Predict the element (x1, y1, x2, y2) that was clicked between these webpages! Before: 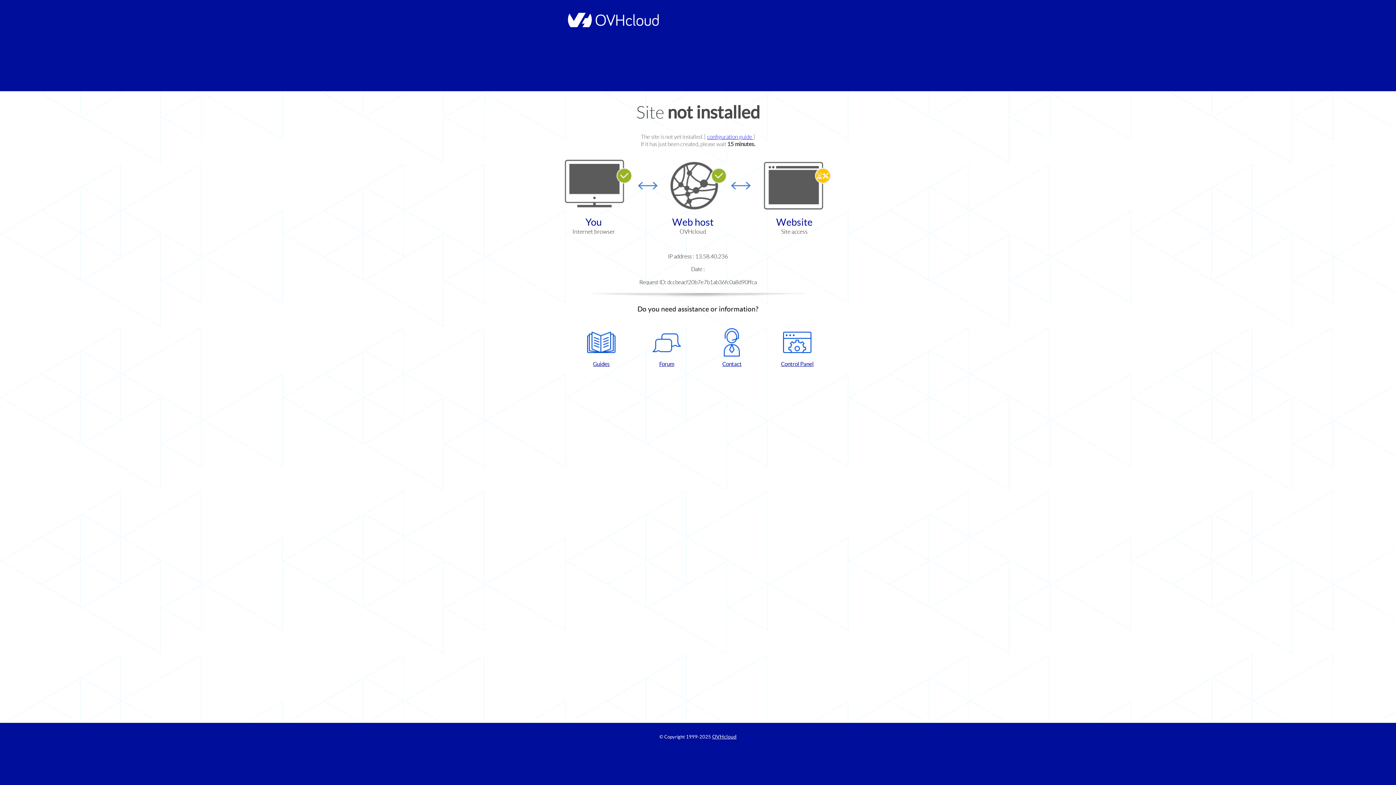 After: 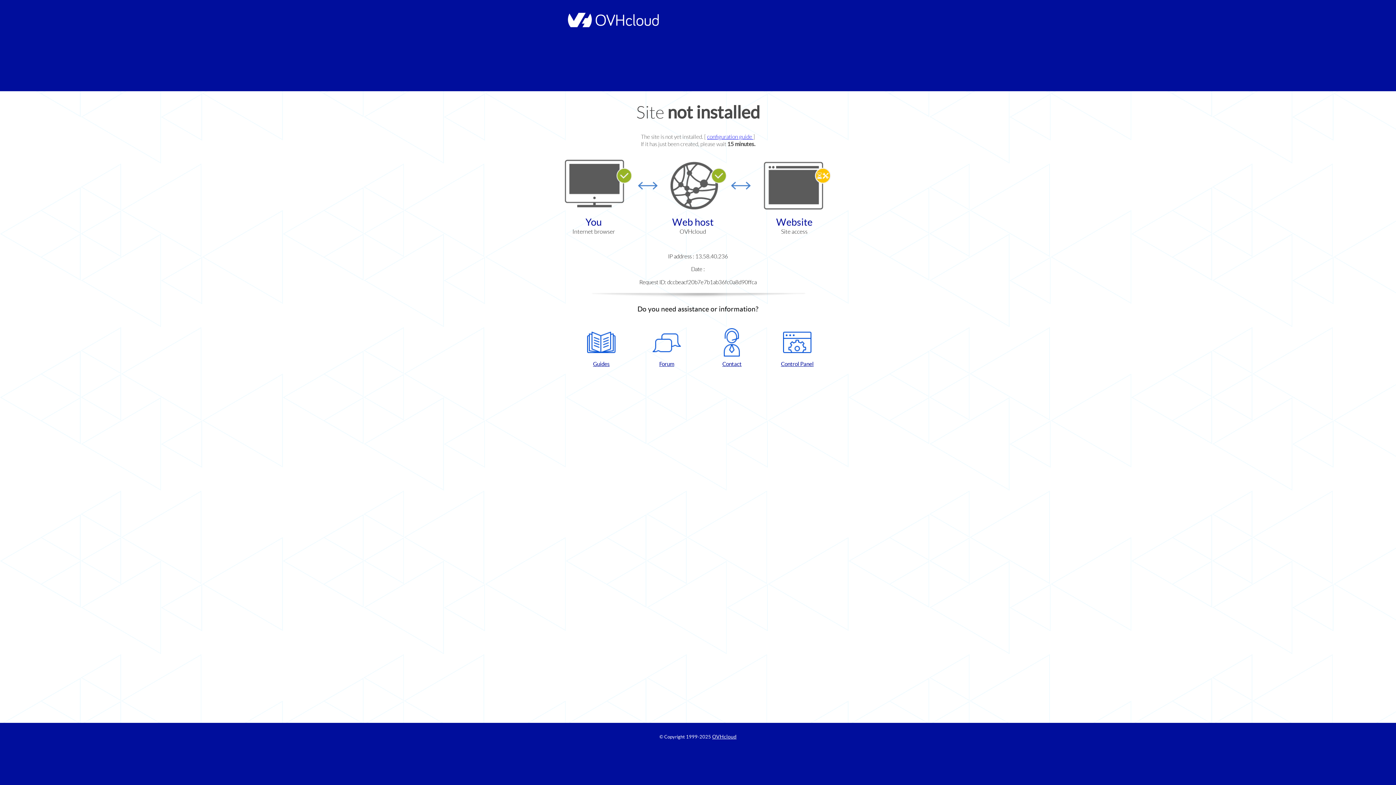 Action: label: Forum bbox: (637, 328, 696, 367)